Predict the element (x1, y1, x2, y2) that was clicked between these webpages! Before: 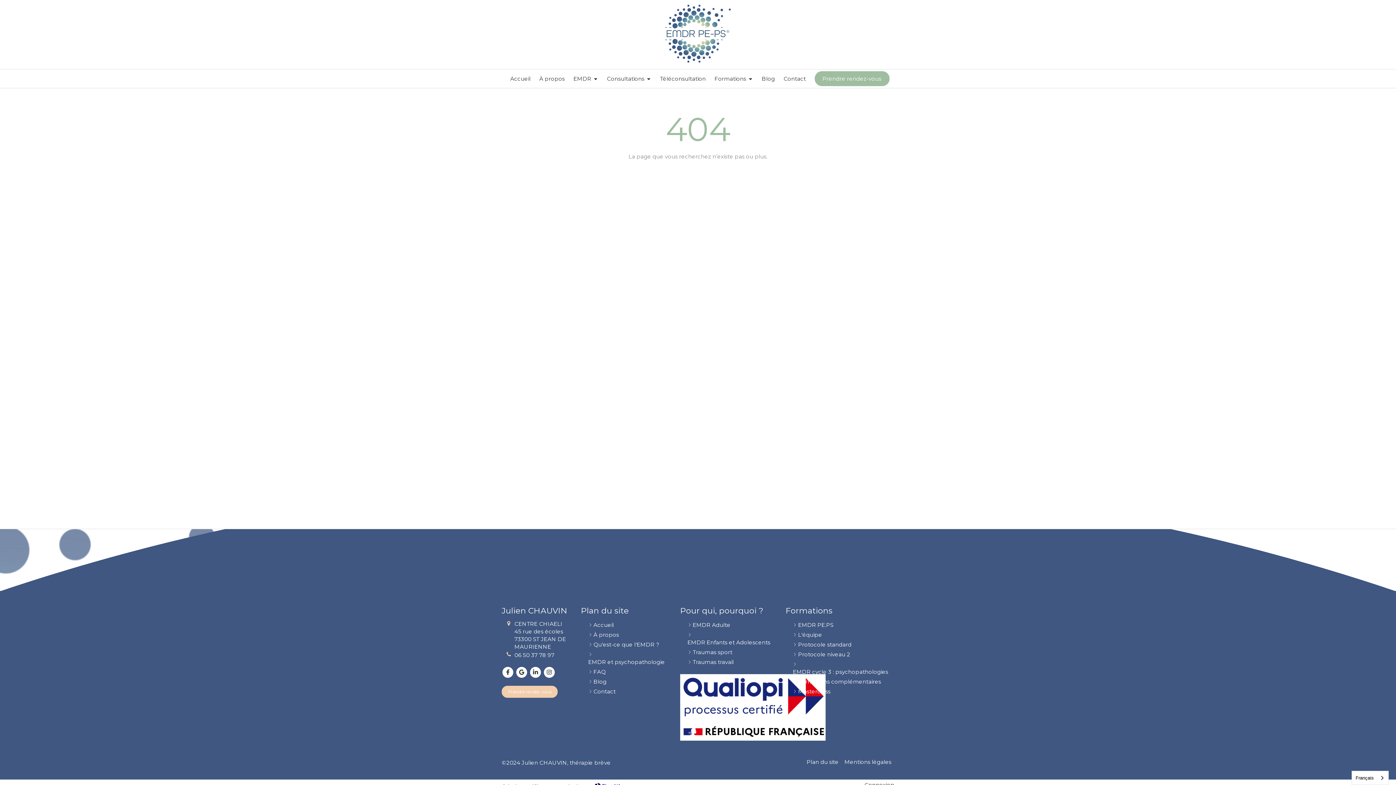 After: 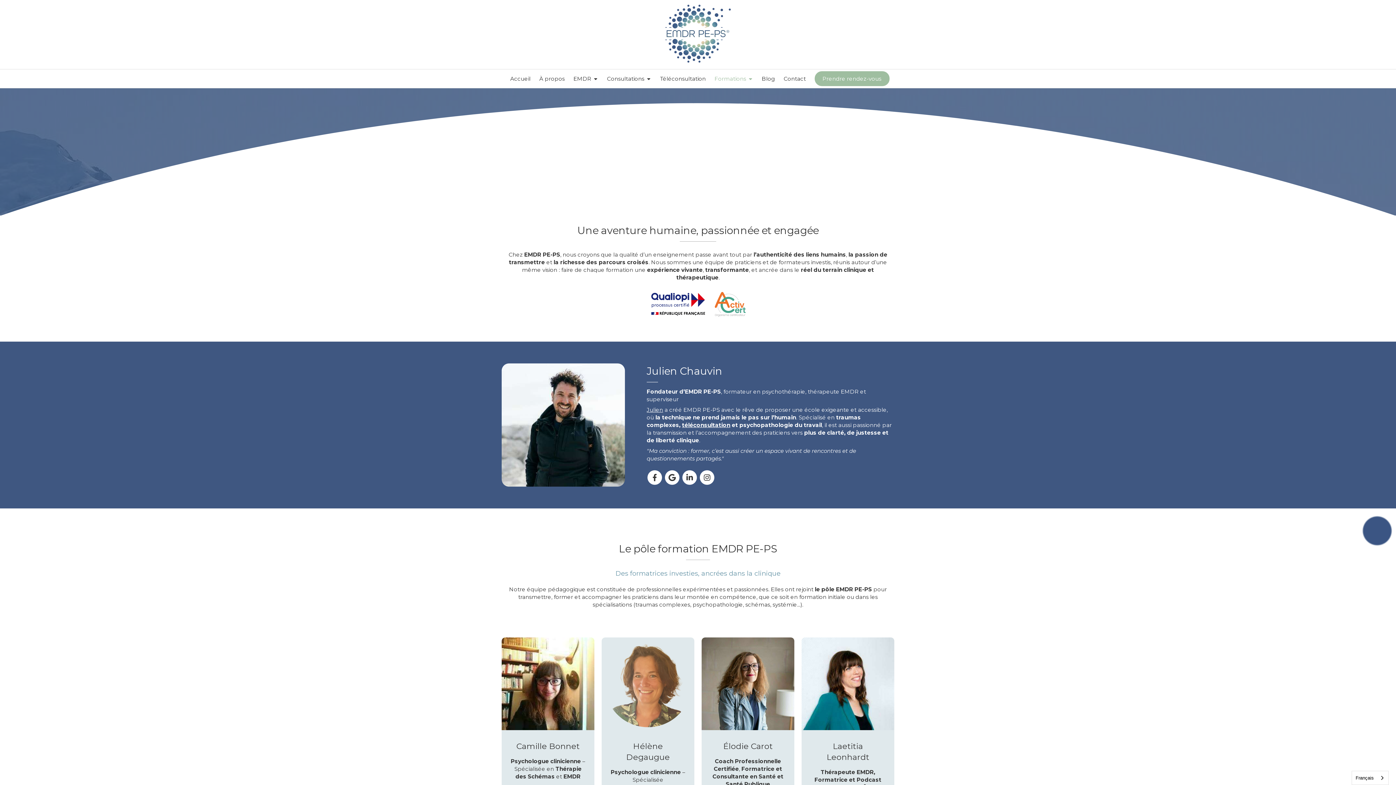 Action: label: L'équipe bbox: (798, 631, 822, 638)